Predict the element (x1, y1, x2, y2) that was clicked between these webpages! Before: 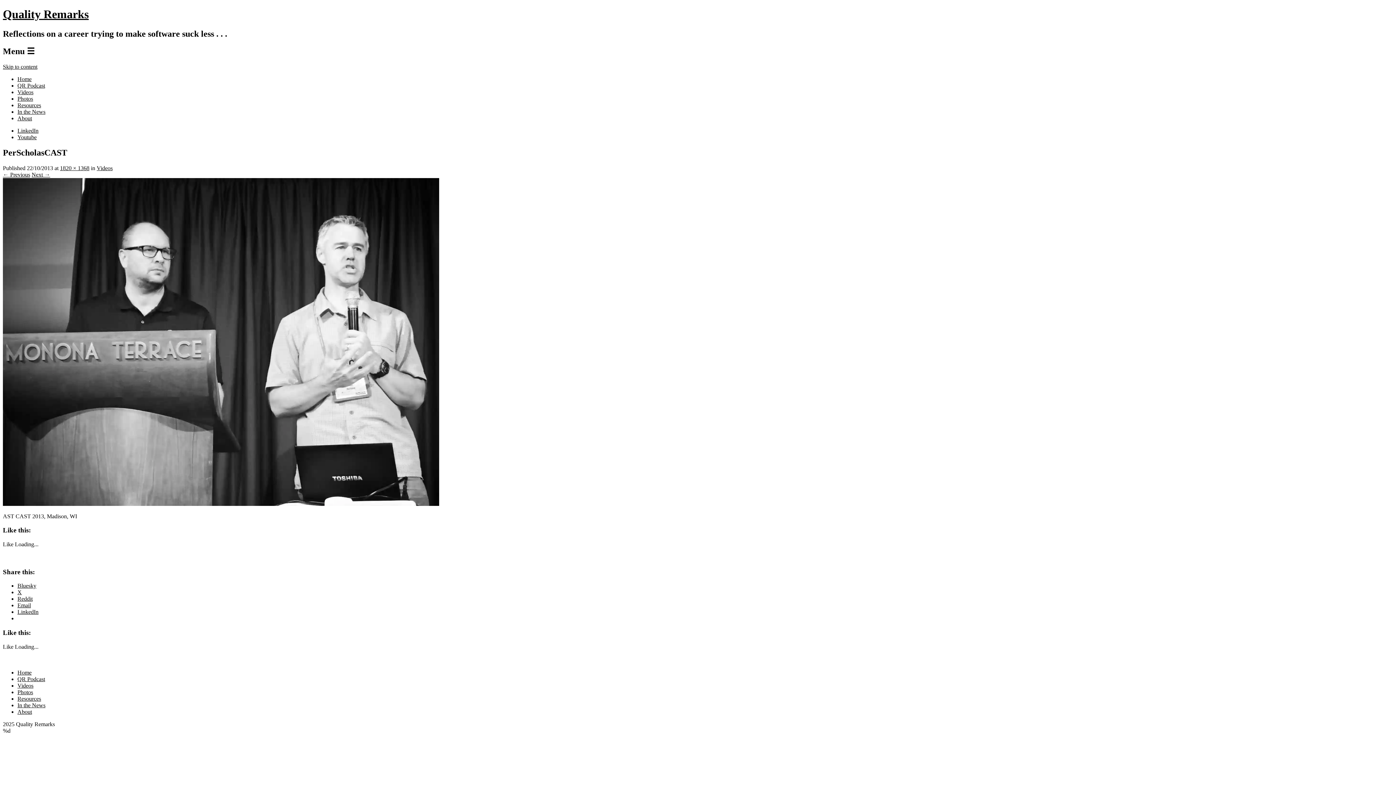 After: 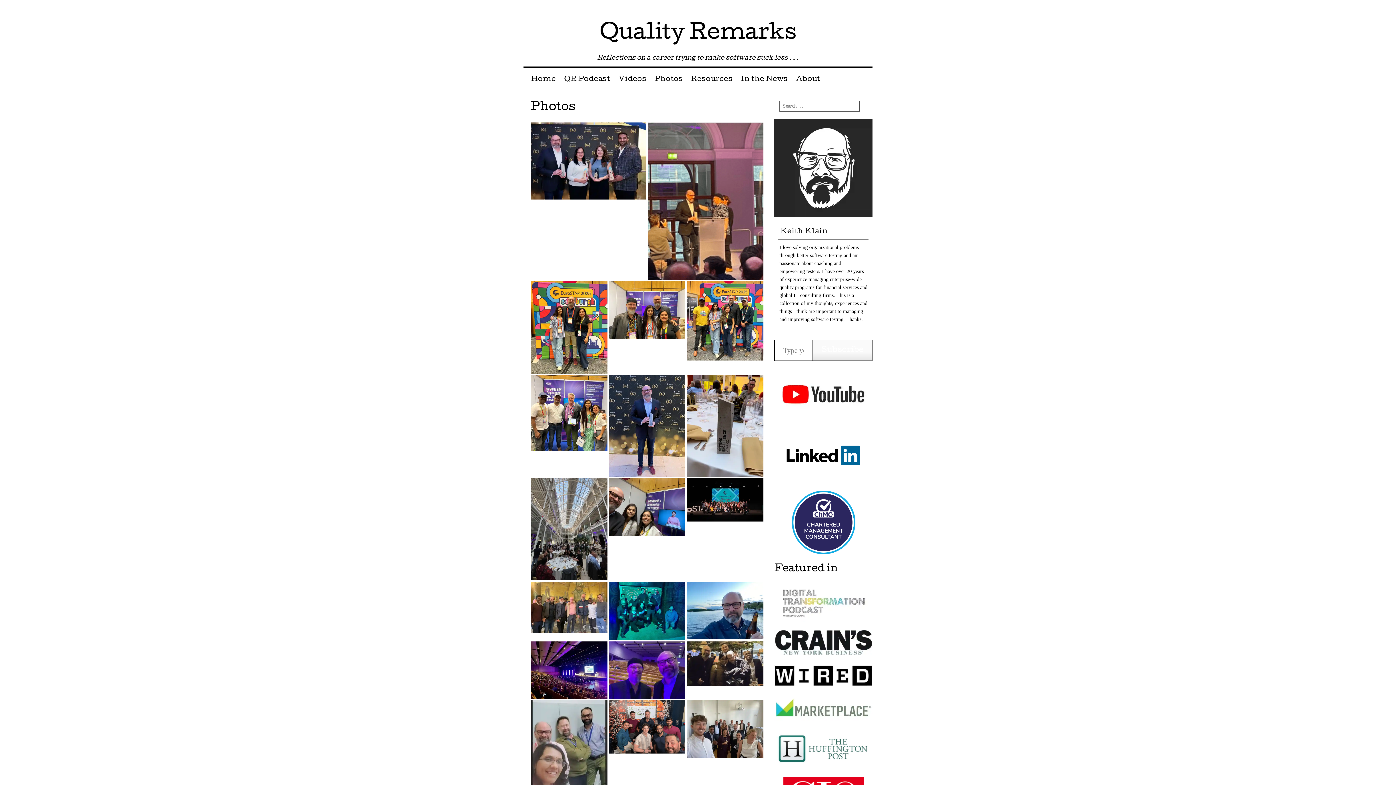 Action: label: Photos bbox: (17, 689, 33, 695)